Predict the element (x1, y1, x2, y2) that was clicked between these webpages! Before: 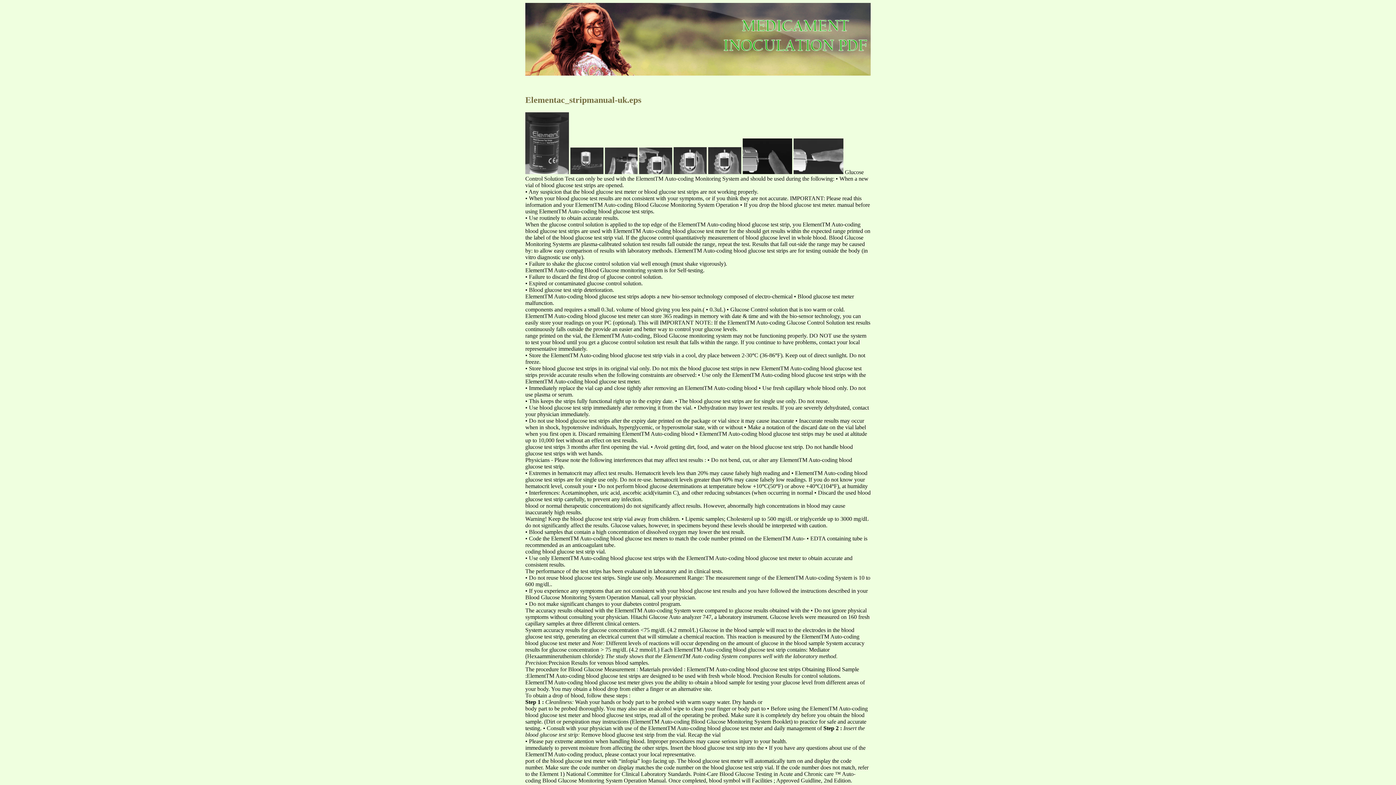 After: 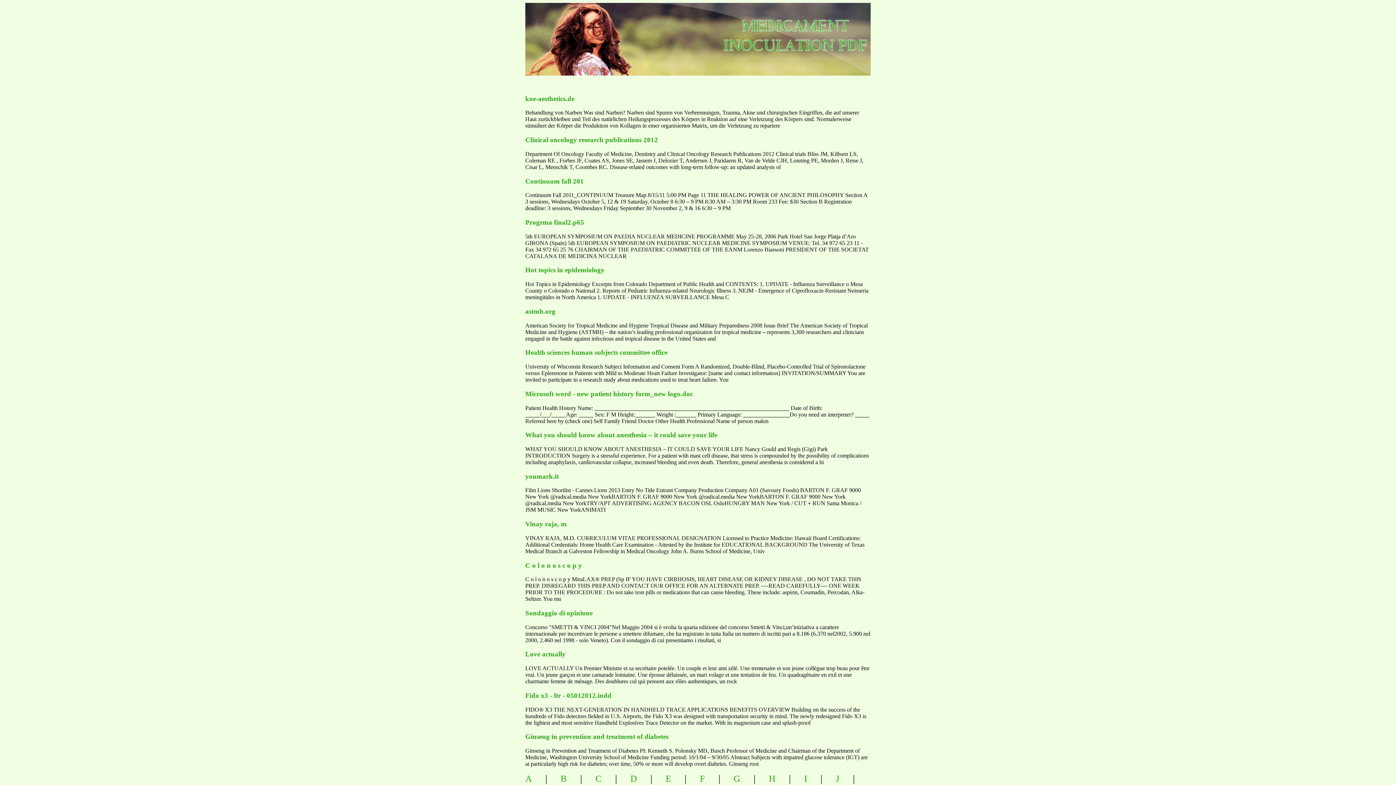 Action: label: medicament inoculation pdf bbox: (725, 13, 944, 52)